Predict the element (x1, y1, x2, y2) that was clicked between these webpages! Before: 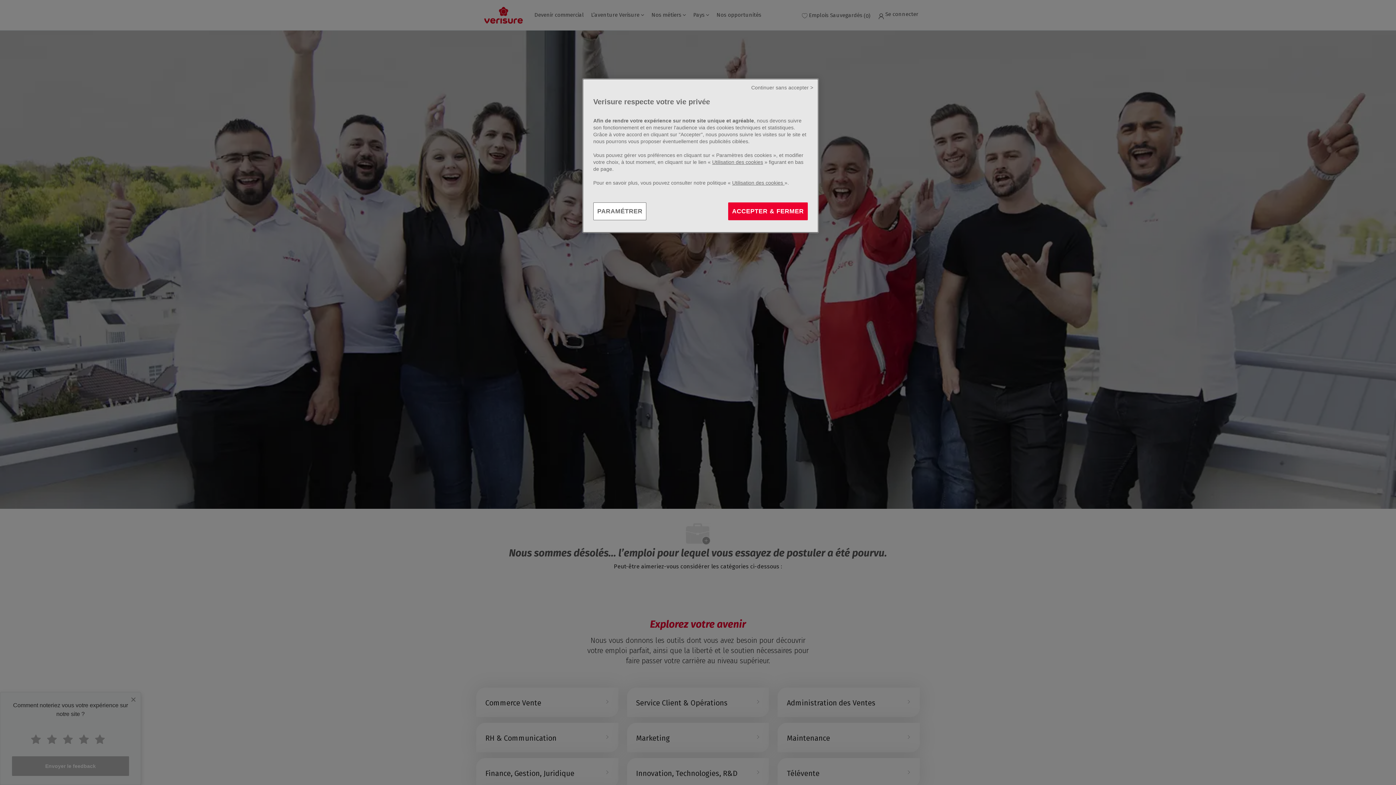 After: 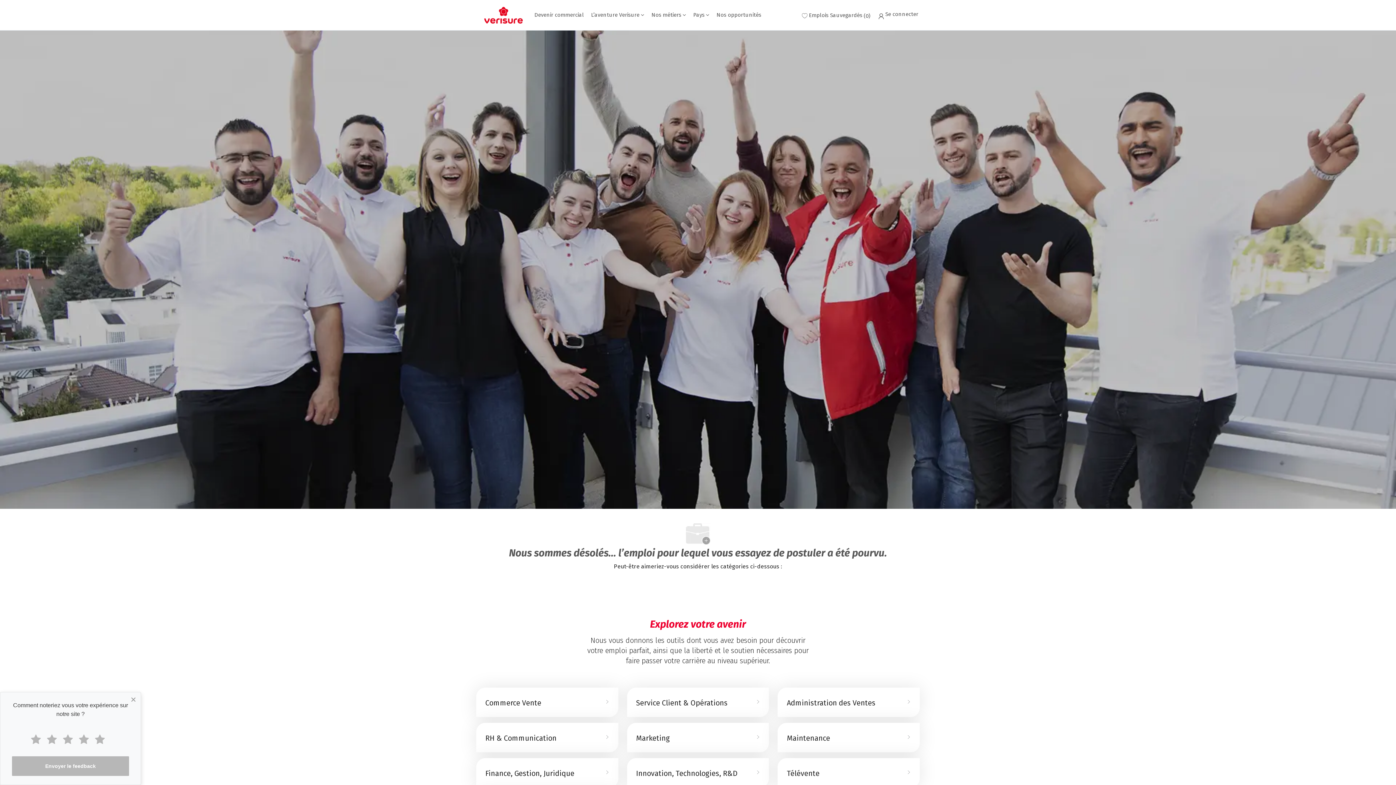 Action: bbox: (728, 202, 808, 220) label: ACCEPTER & FERMER